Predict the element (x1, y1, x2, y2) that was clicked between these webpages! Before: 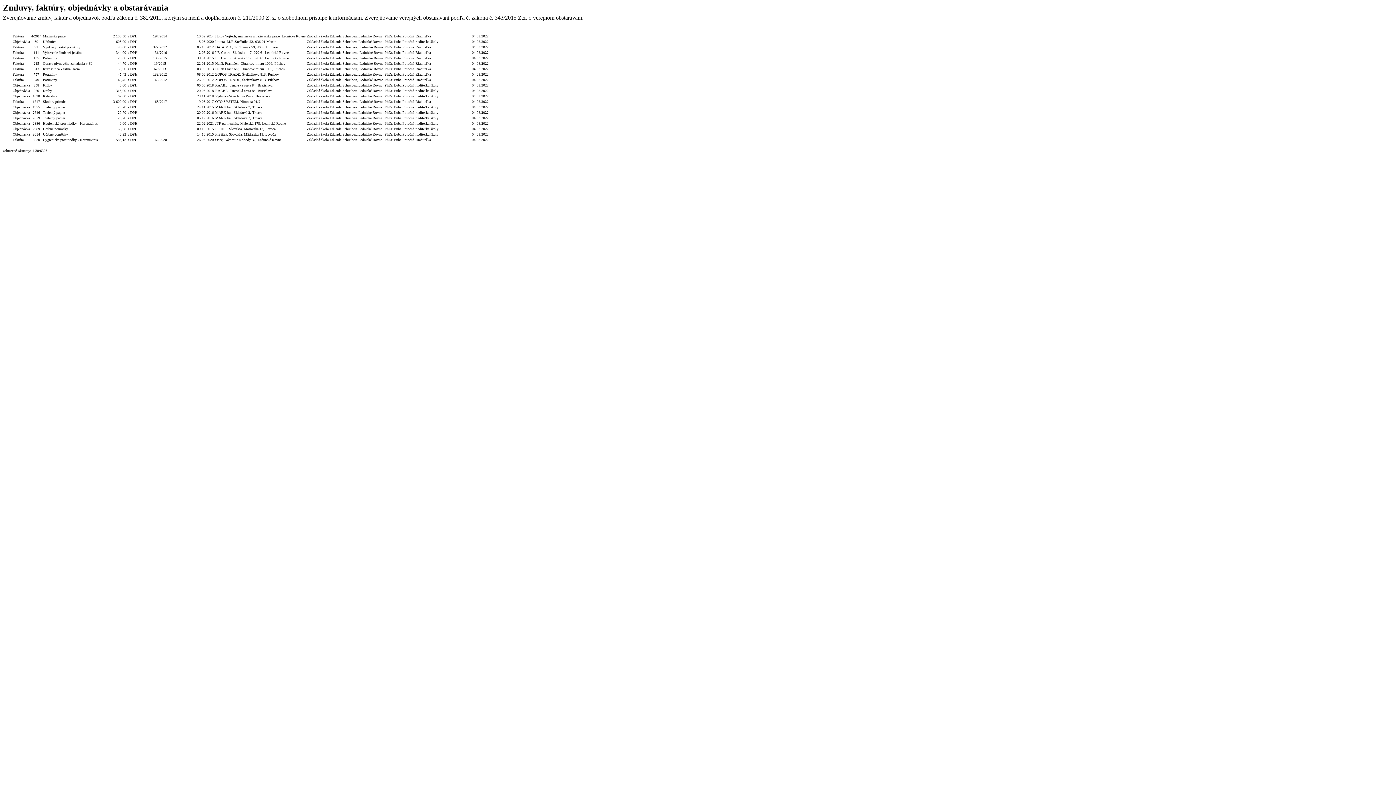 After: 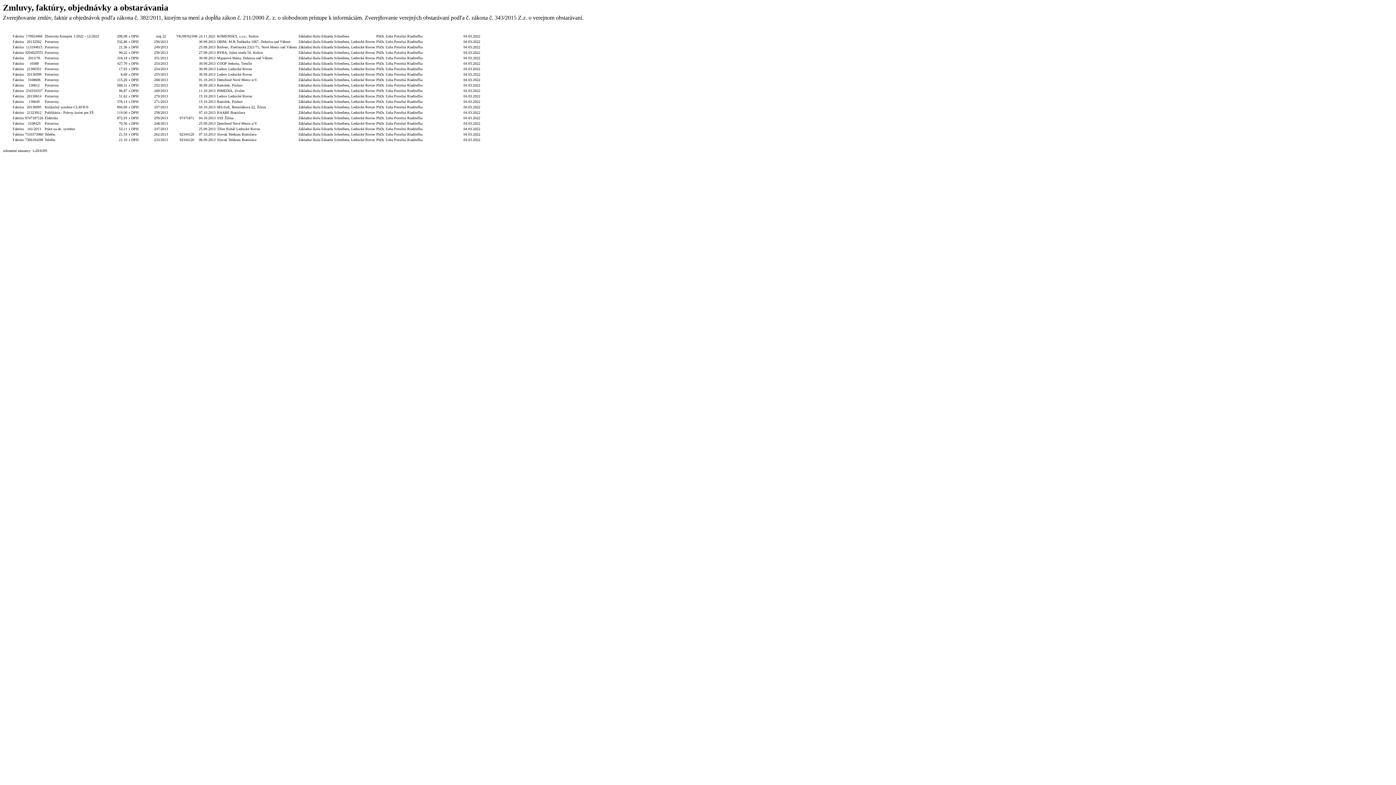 Action: label: Dátum úhrady bbox: (441, 28, 464, 32)